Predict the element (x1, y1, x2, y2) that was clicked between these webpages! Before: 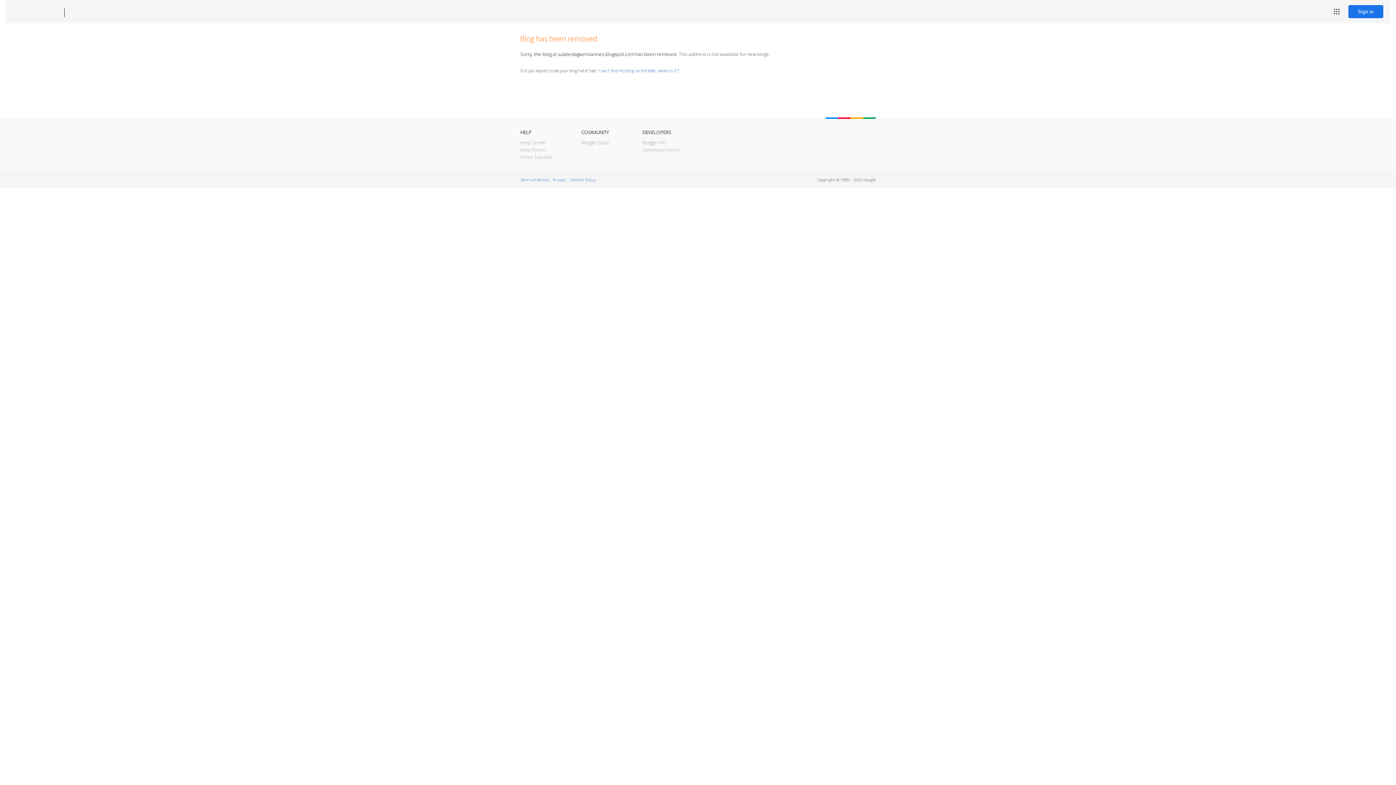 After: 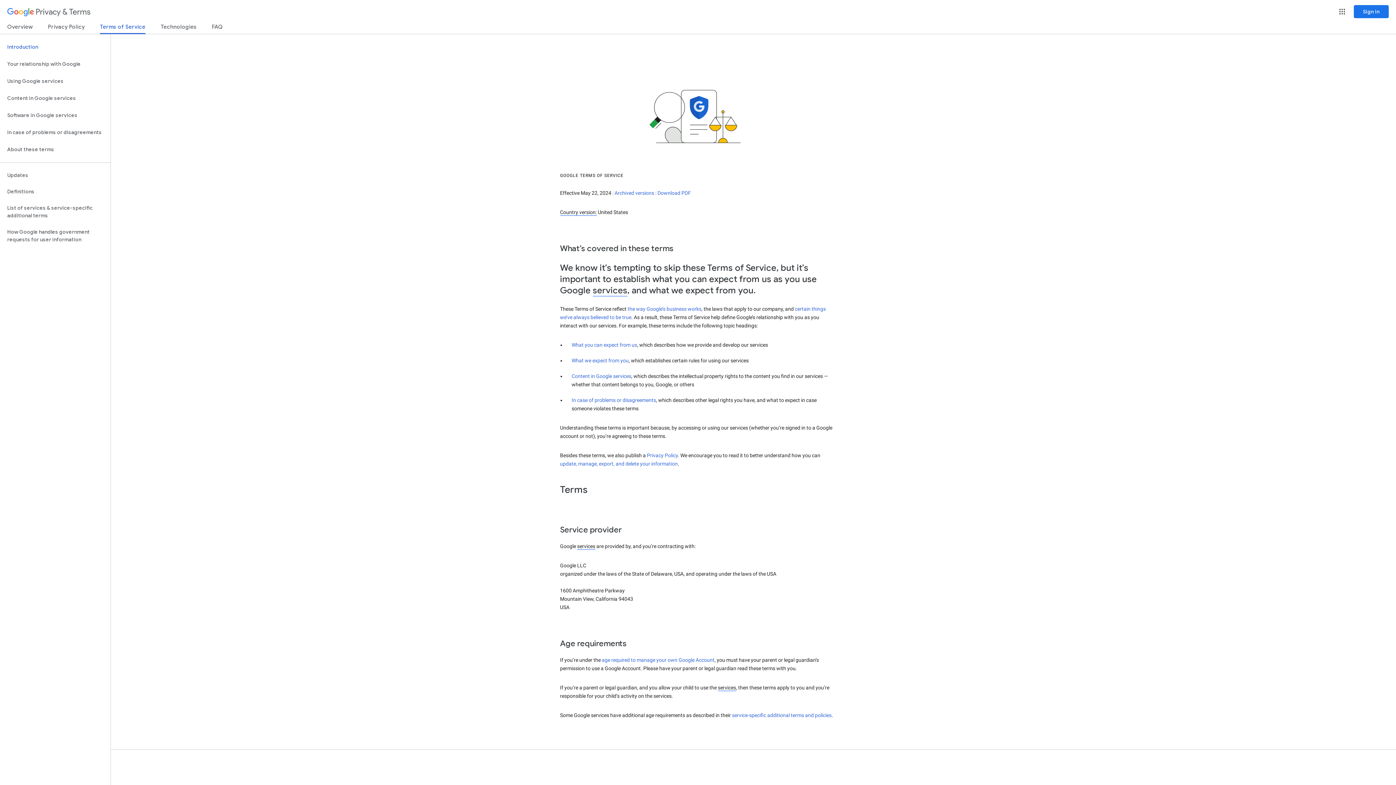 Action: label: Terms of Service bbox: (520, 177, 548, 182)